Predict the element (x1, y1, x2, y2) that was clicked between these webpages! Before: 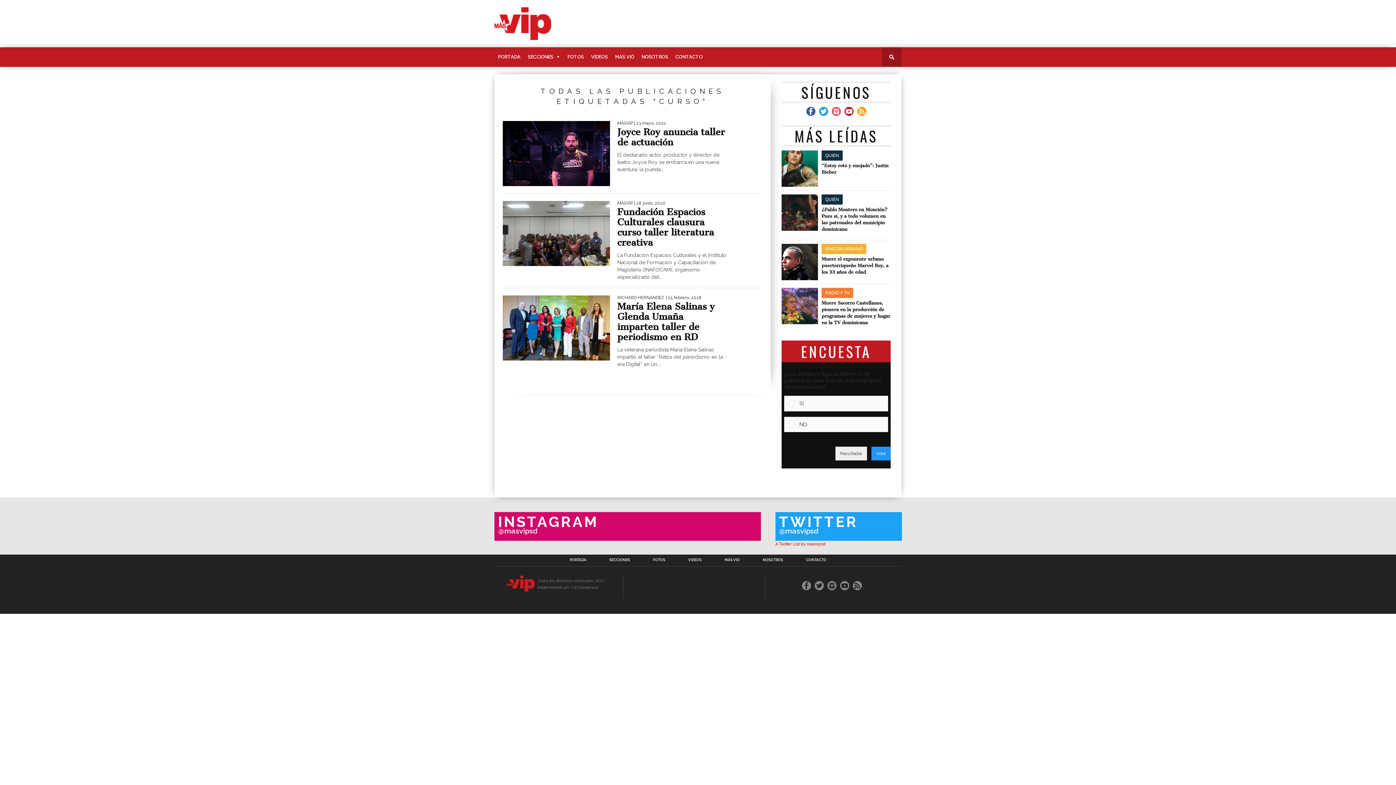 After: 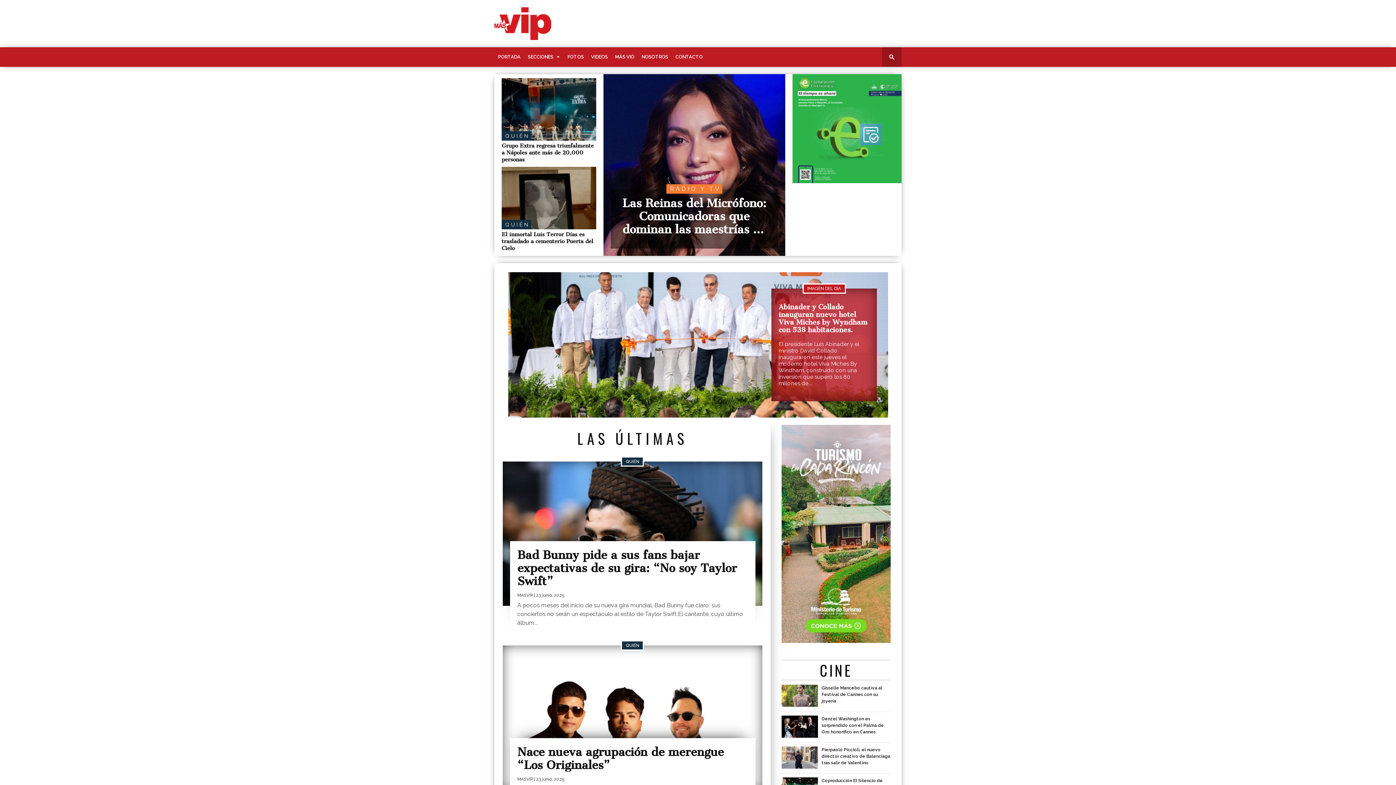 Action: label: PORTADA bbox: (494, 47, 524, 66)